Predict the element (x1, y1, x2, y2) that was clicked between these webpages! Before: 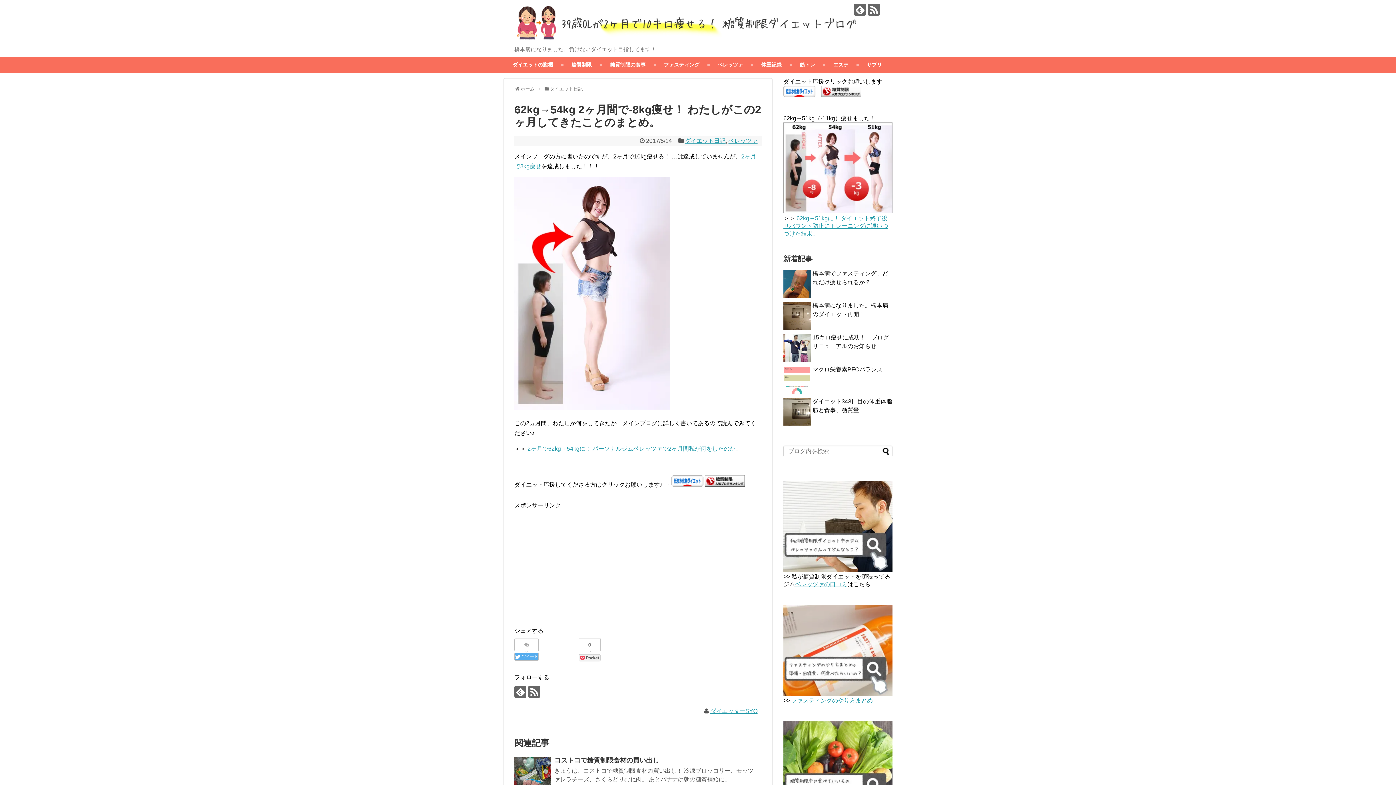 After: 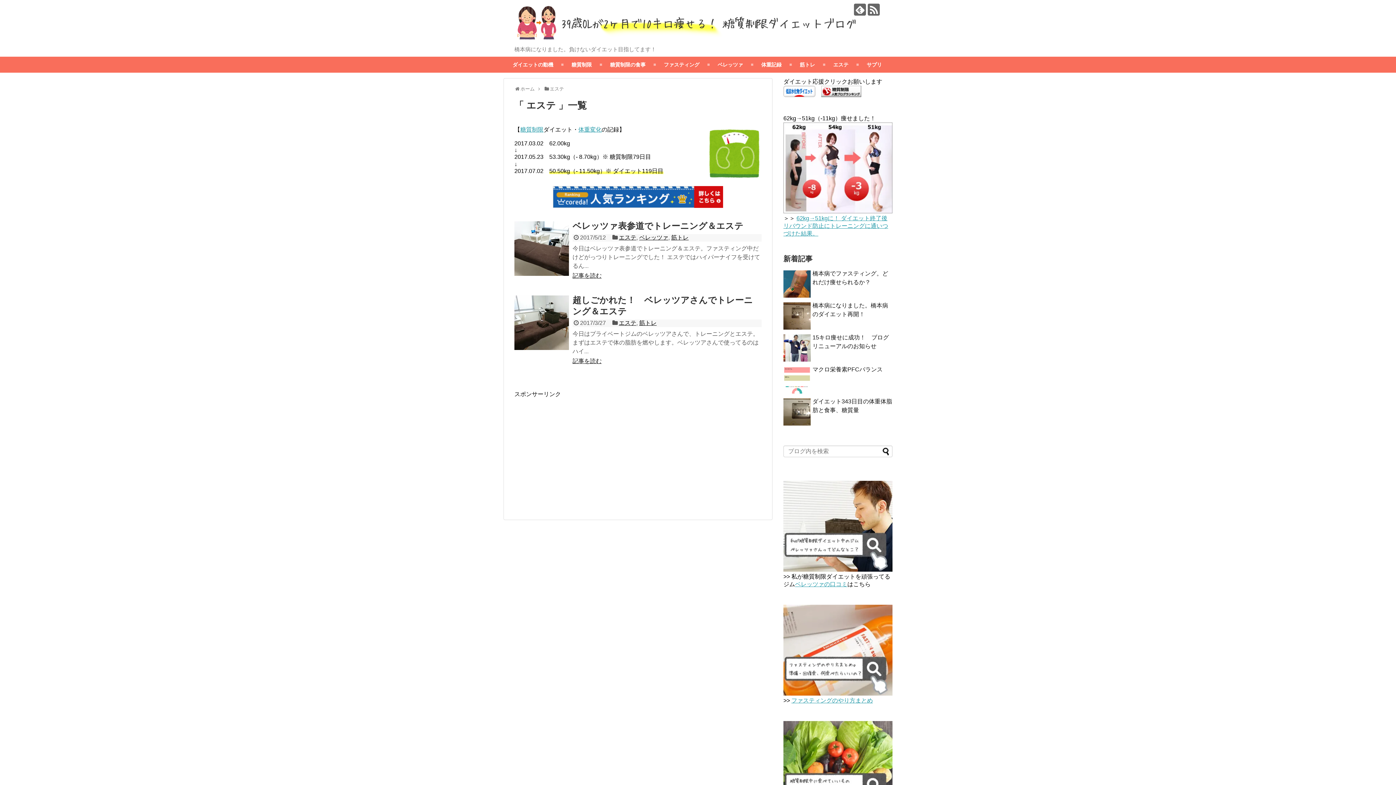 Action: bbox: (824, 56, 857, 72) label: エステ